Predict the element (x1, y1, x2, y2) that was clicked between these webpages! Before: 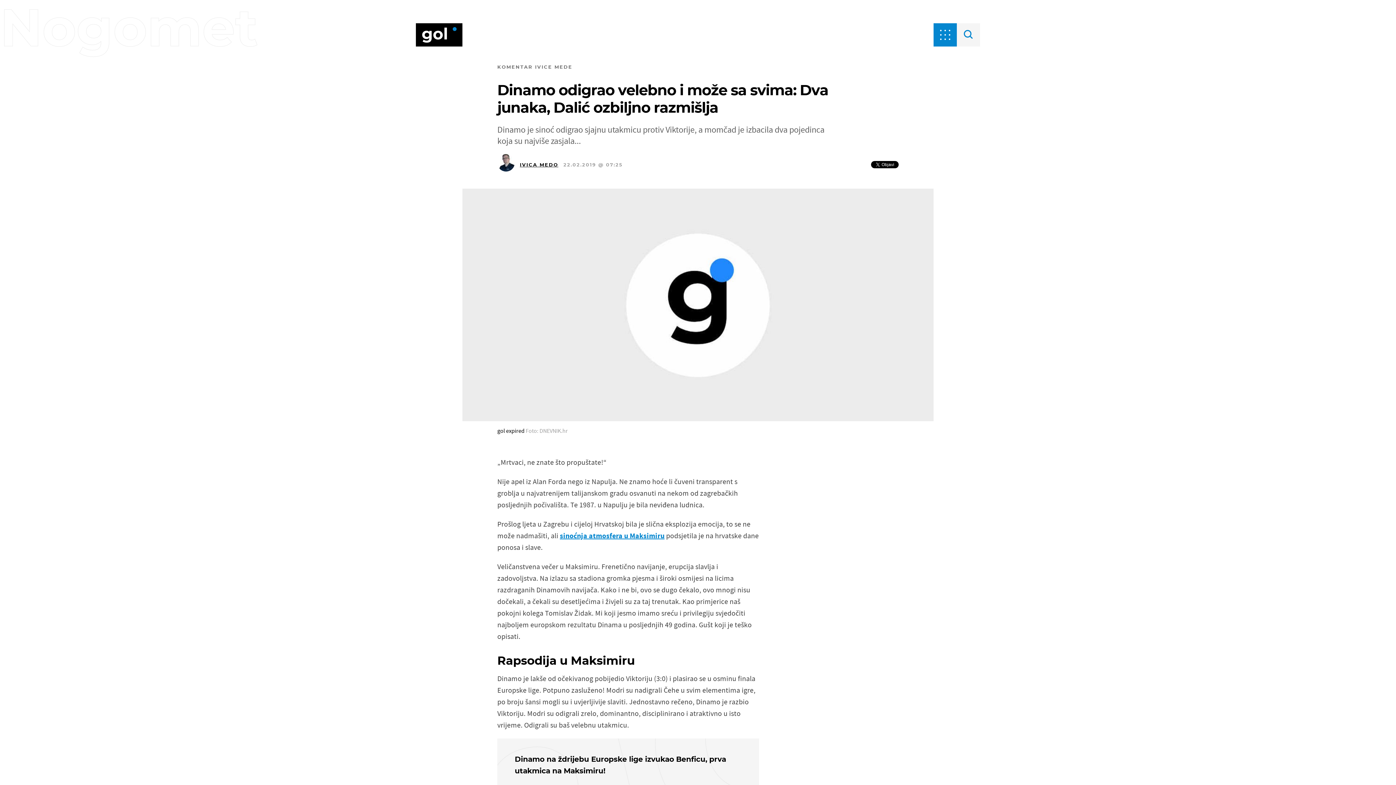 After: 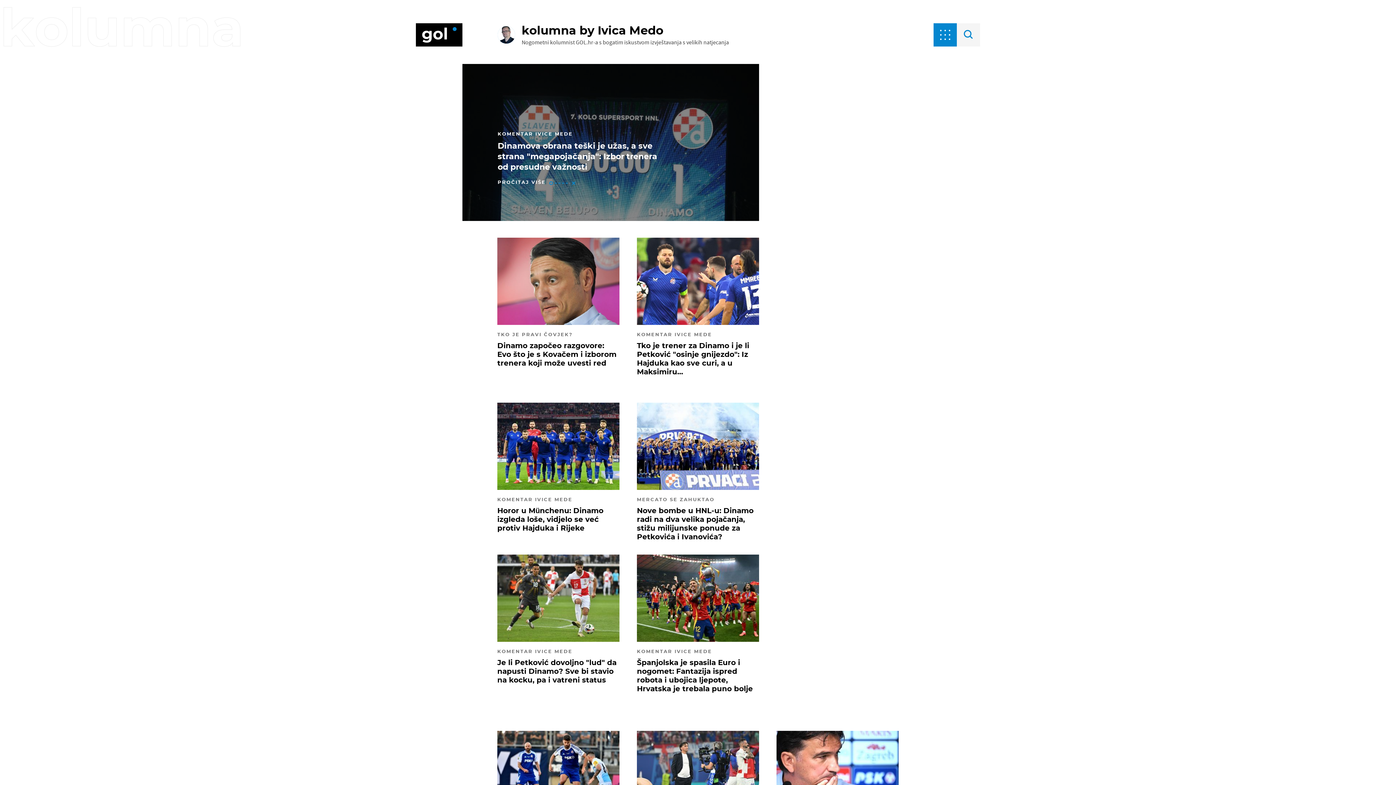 Action: bbox: (520, 162, 558, 167) label: IVICA MEDO